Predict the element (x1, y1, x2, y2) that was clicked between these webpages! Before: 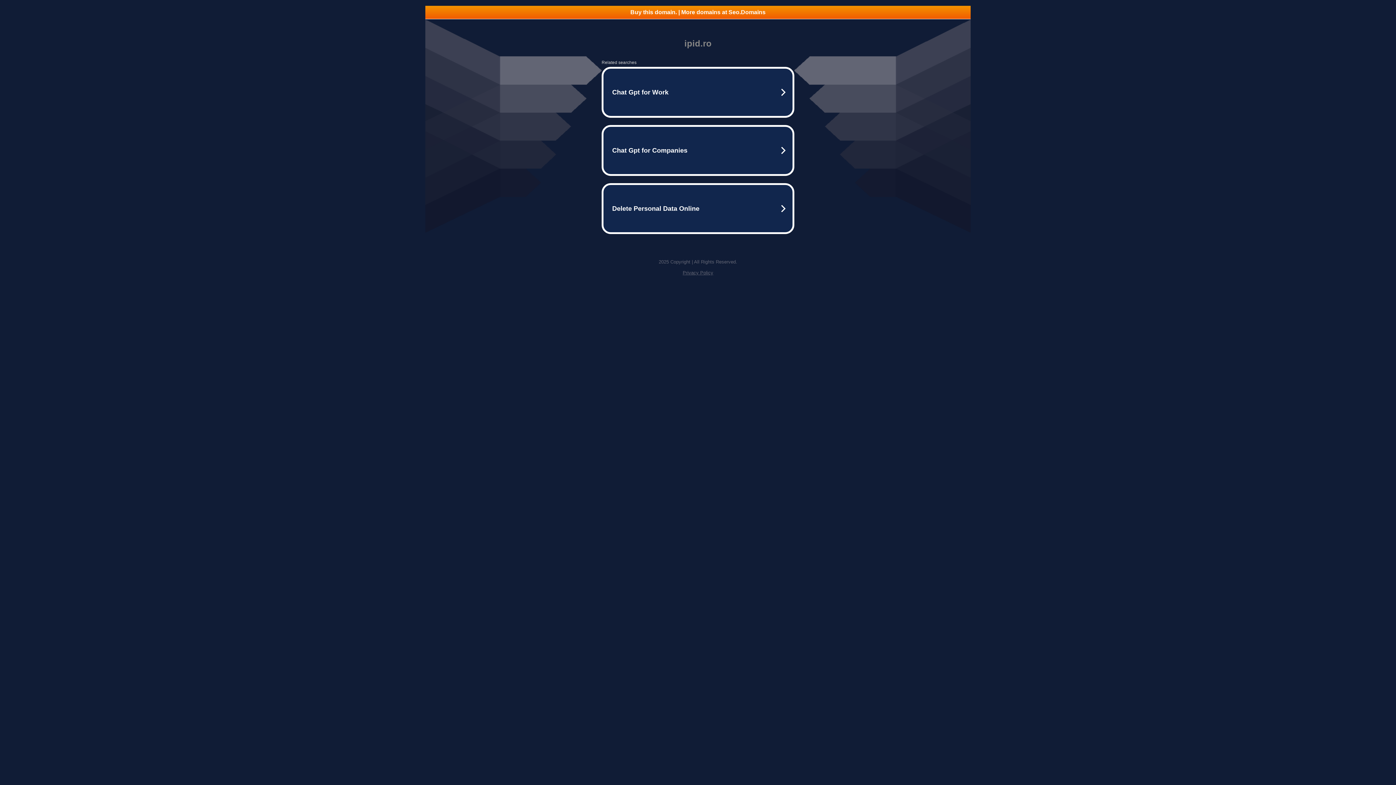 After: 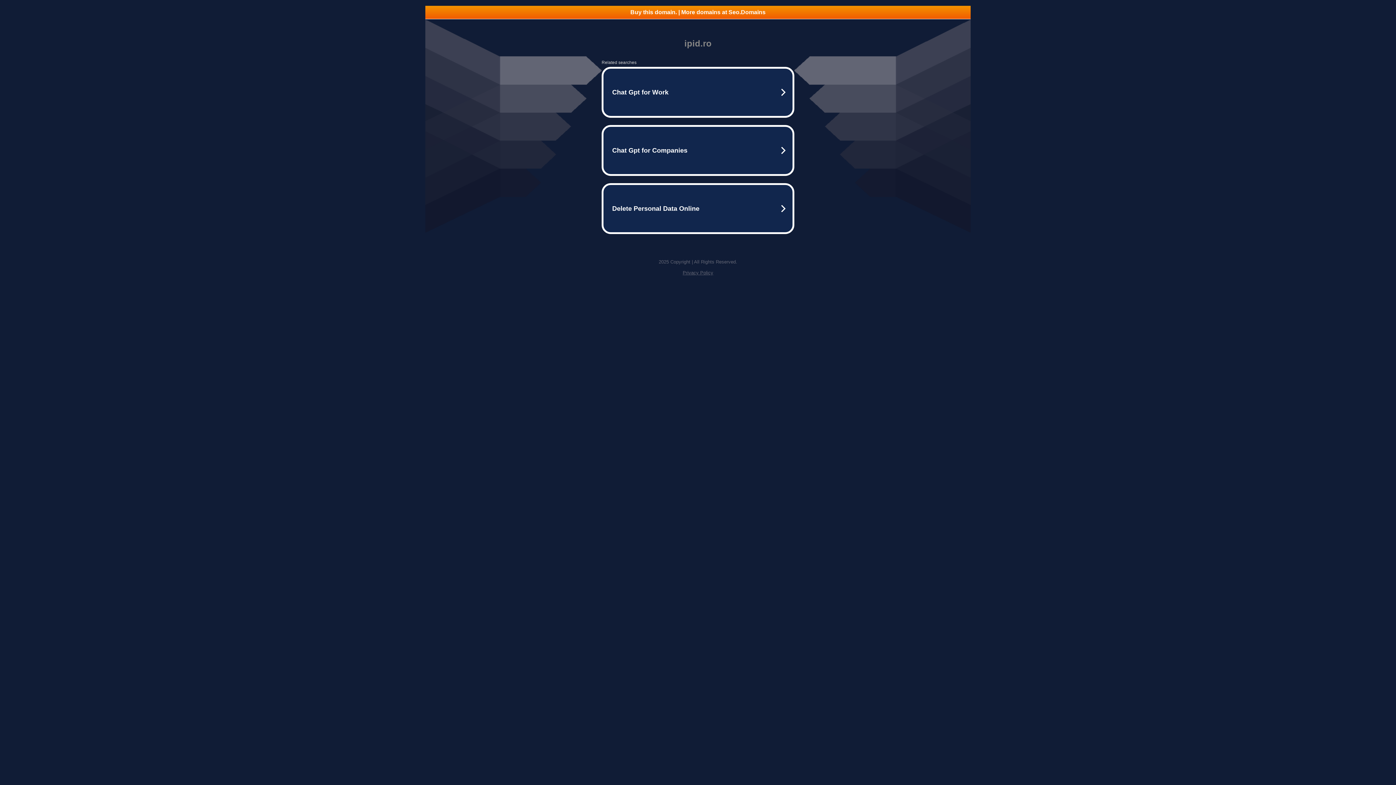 Action: label: Privacy Policy bbox: (682, 270, 713, 275)